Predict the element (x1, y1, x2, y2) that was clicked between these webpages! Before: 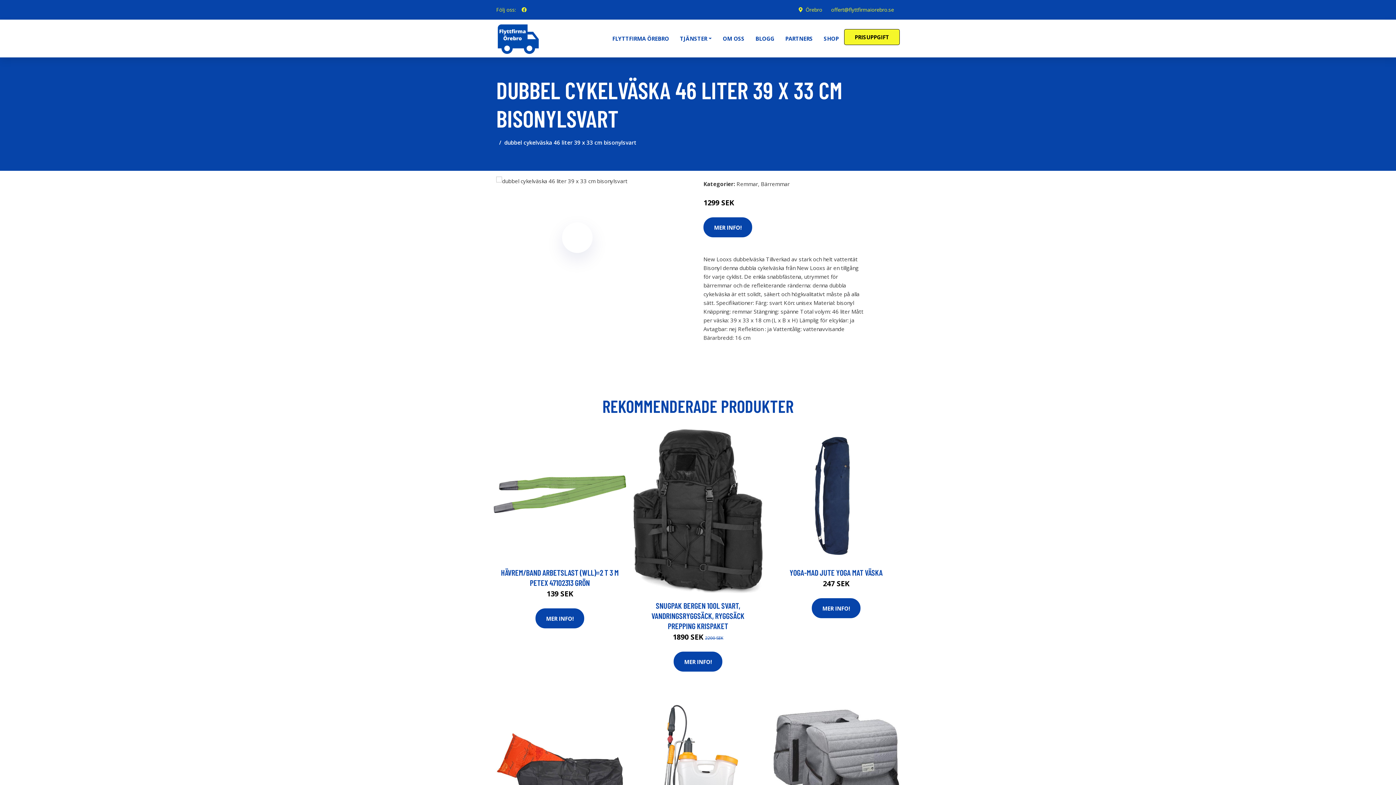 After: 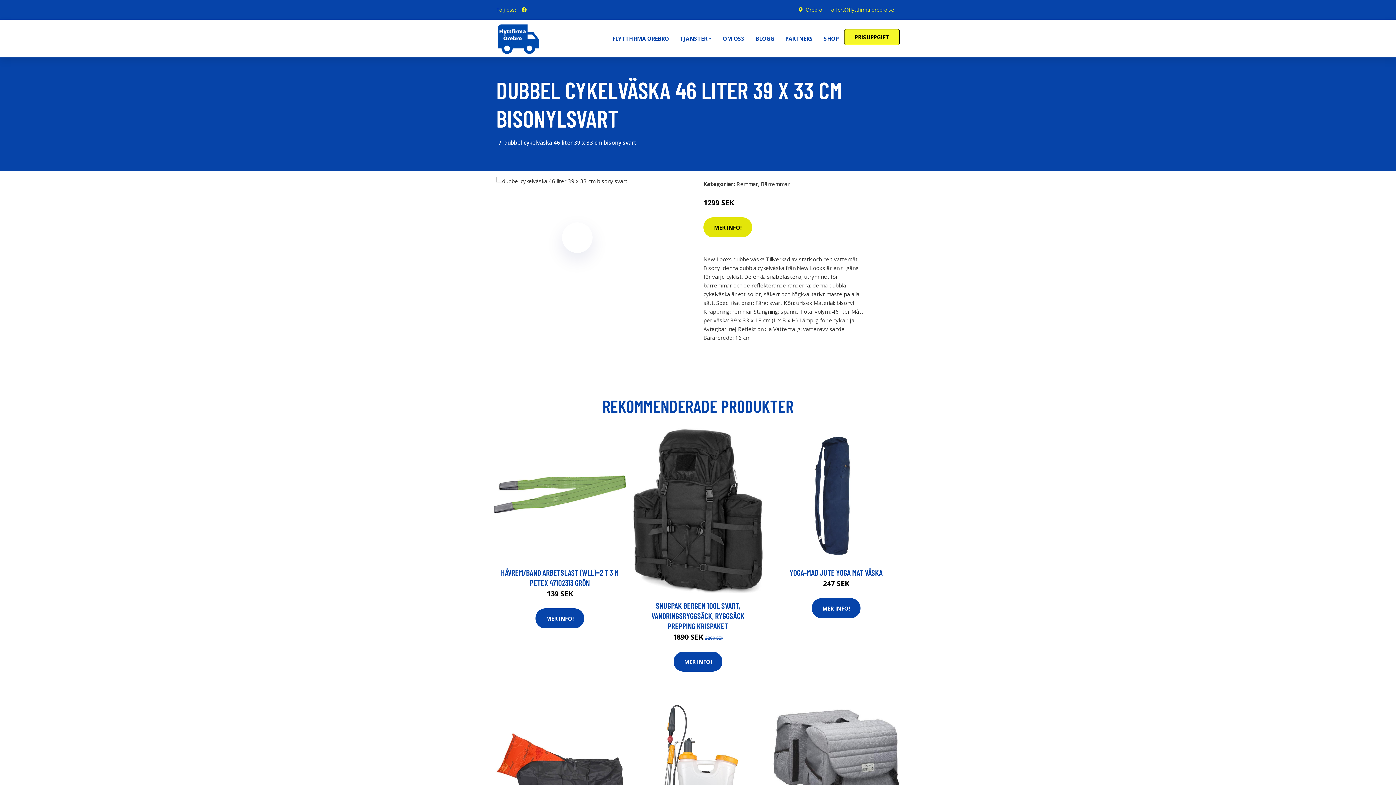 Action: bbox: (703, 217, 752, 237) label: MER INFO!